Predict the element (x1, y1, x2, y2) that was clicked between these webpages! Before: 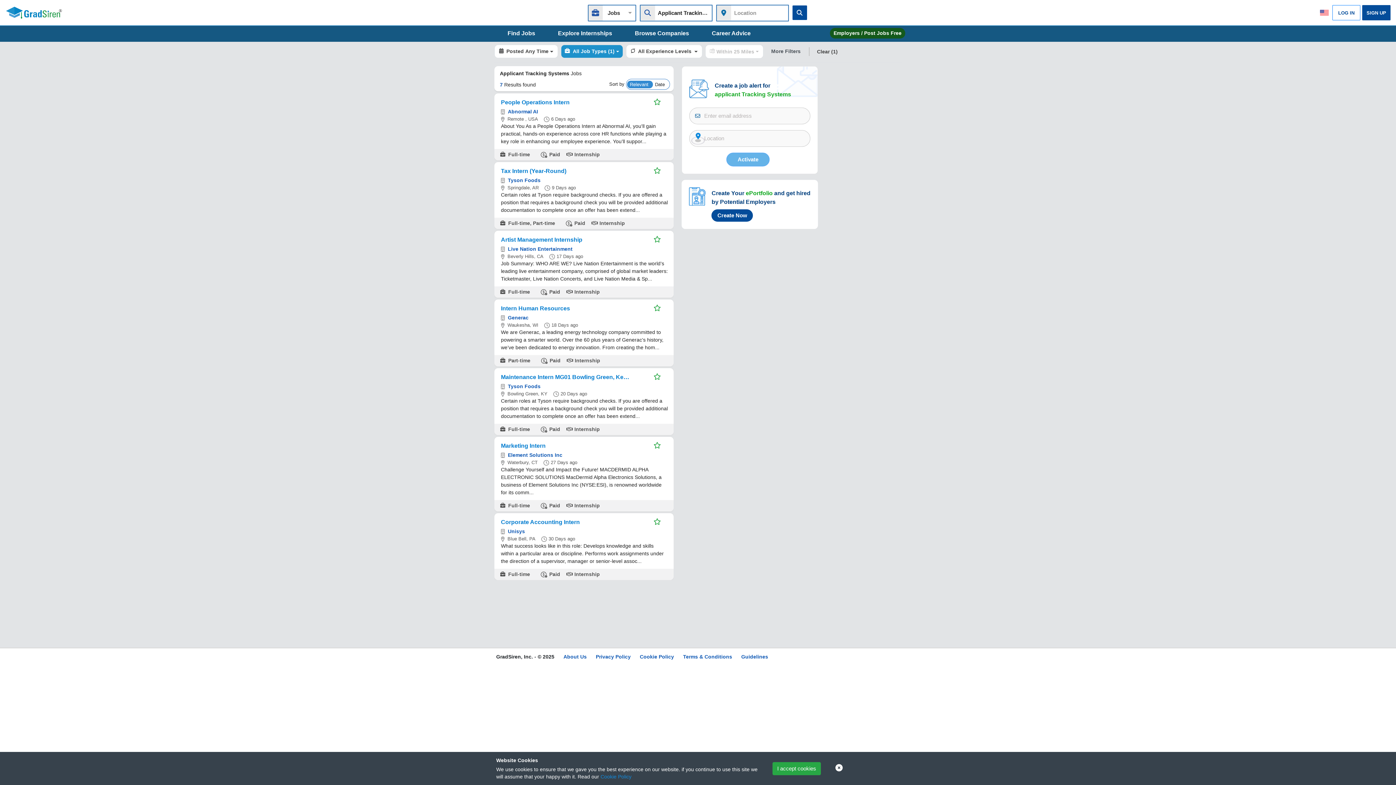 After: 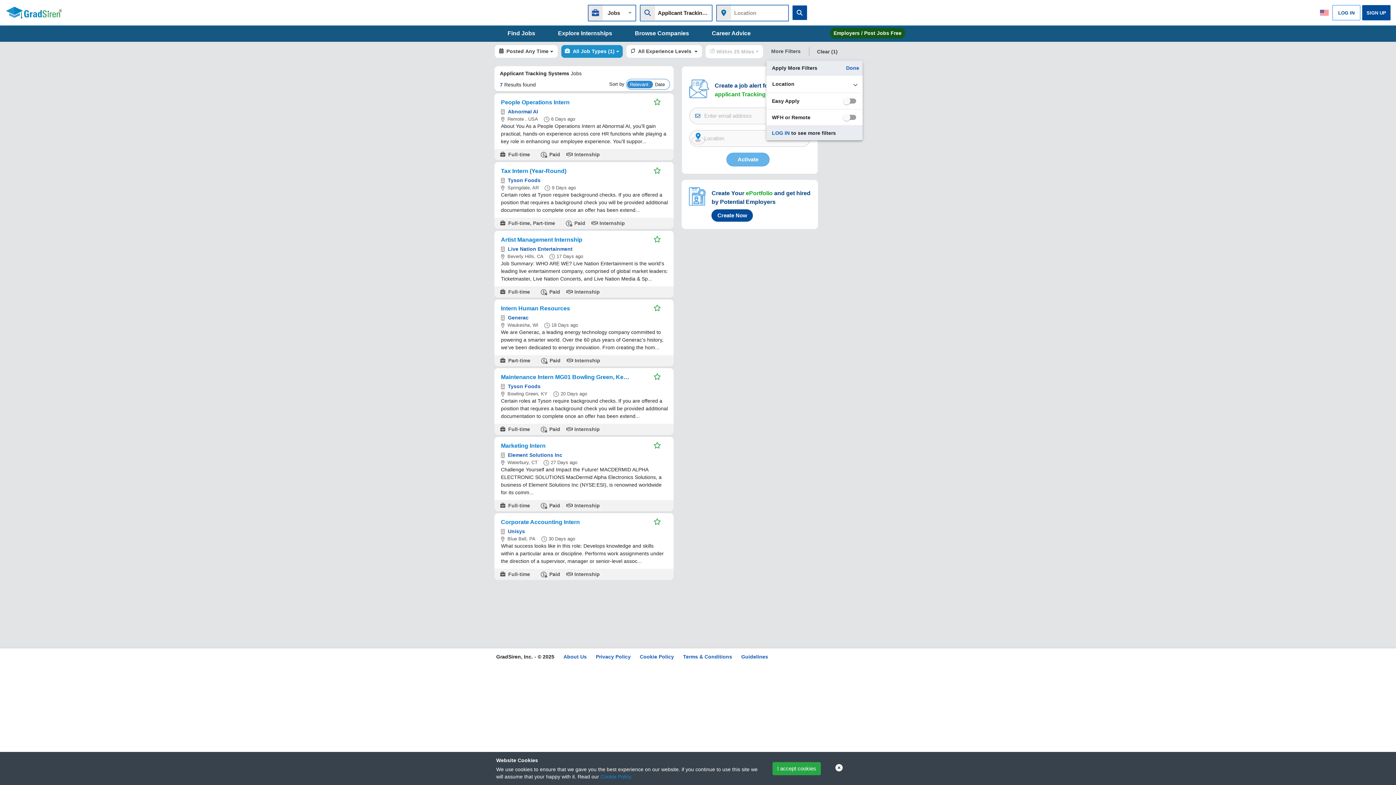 Action: bbox: (761, 44, 800, 58) label: More Filters